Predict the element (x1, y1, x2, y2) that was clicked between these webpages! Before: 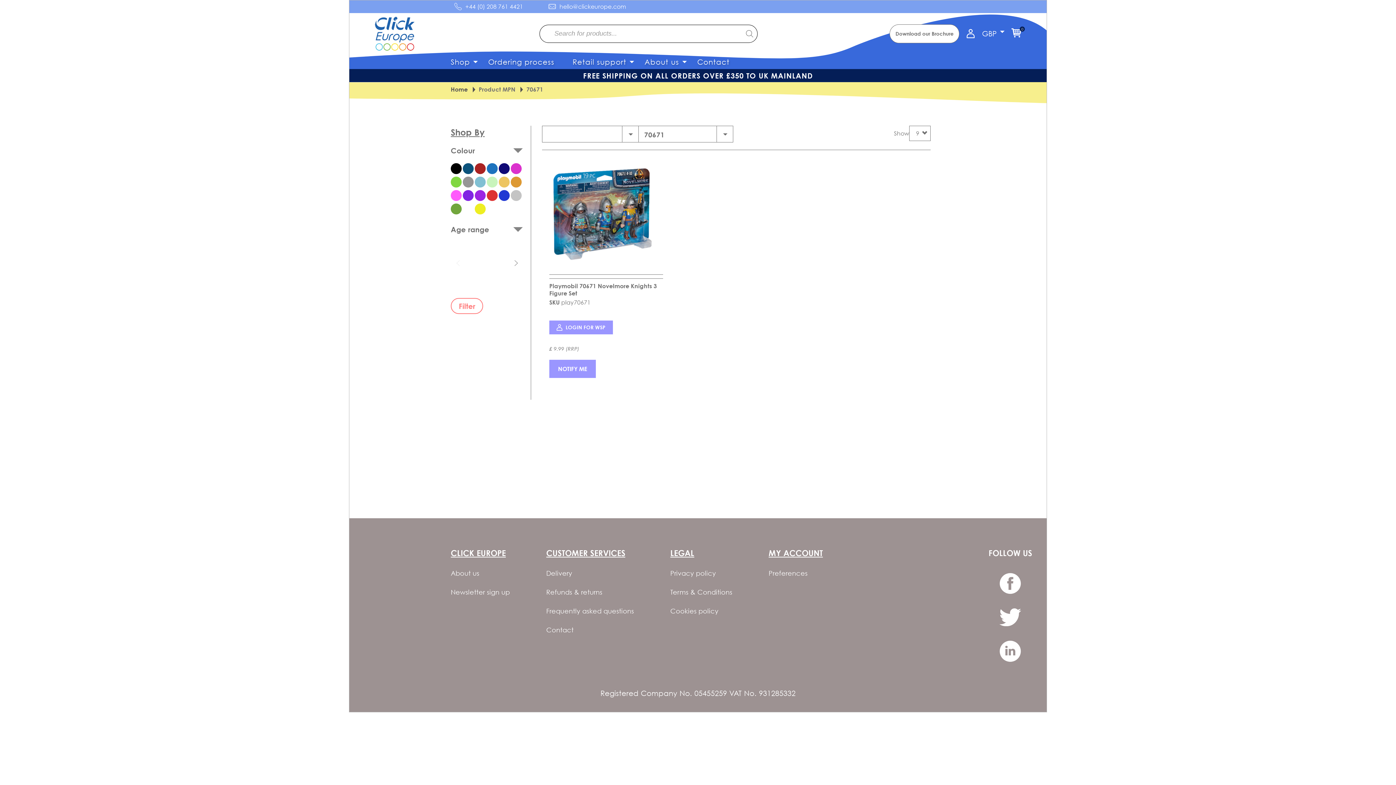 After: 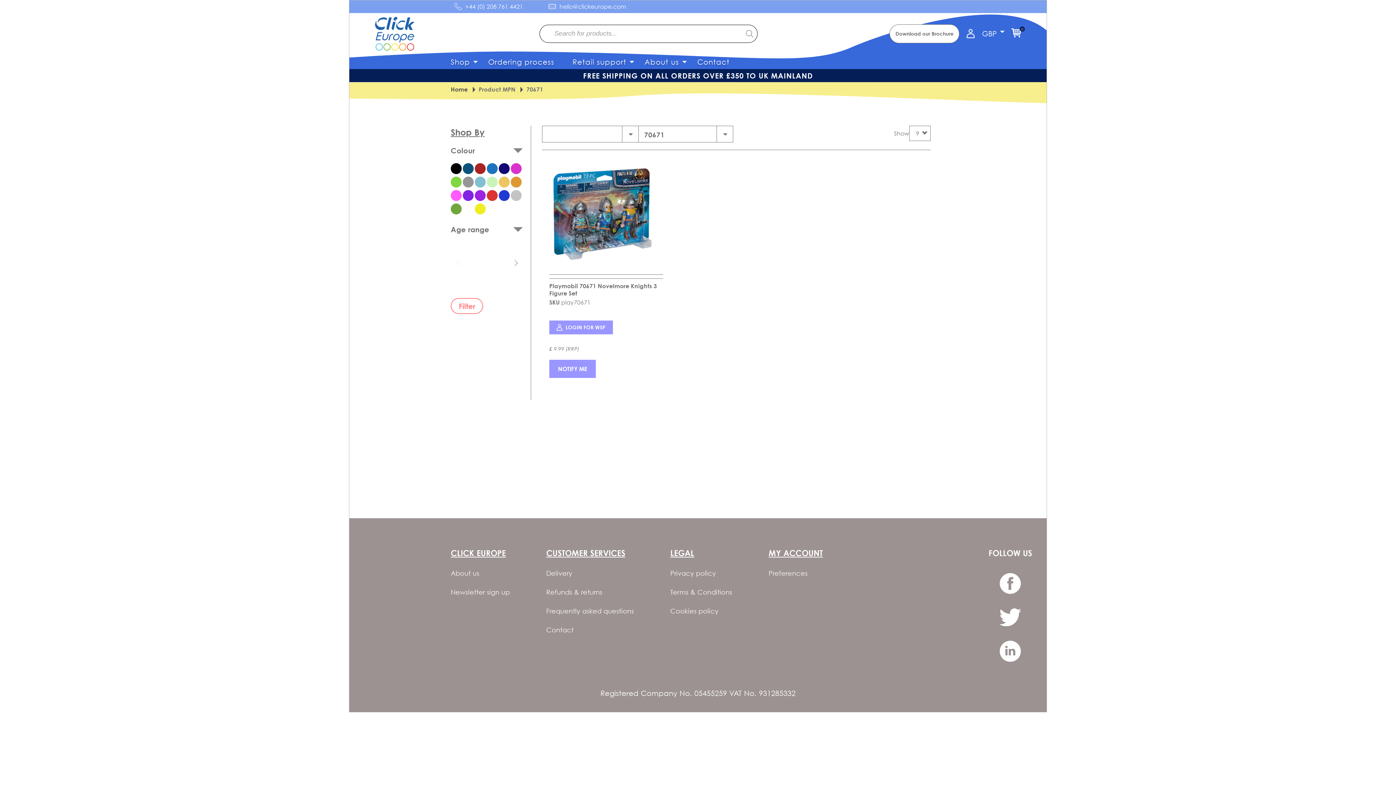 Action: bbox: (988, 547, 1032, 558) label: FOLLOW US